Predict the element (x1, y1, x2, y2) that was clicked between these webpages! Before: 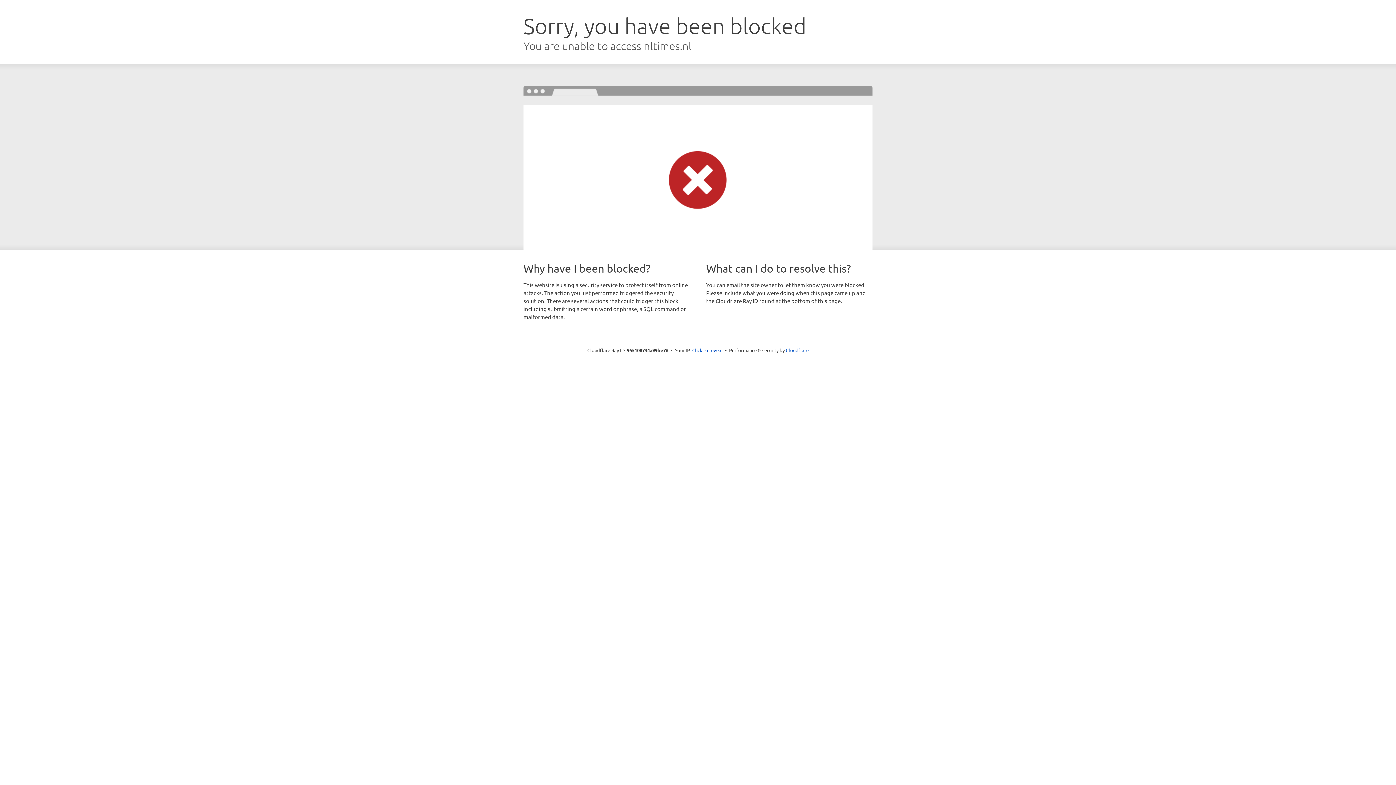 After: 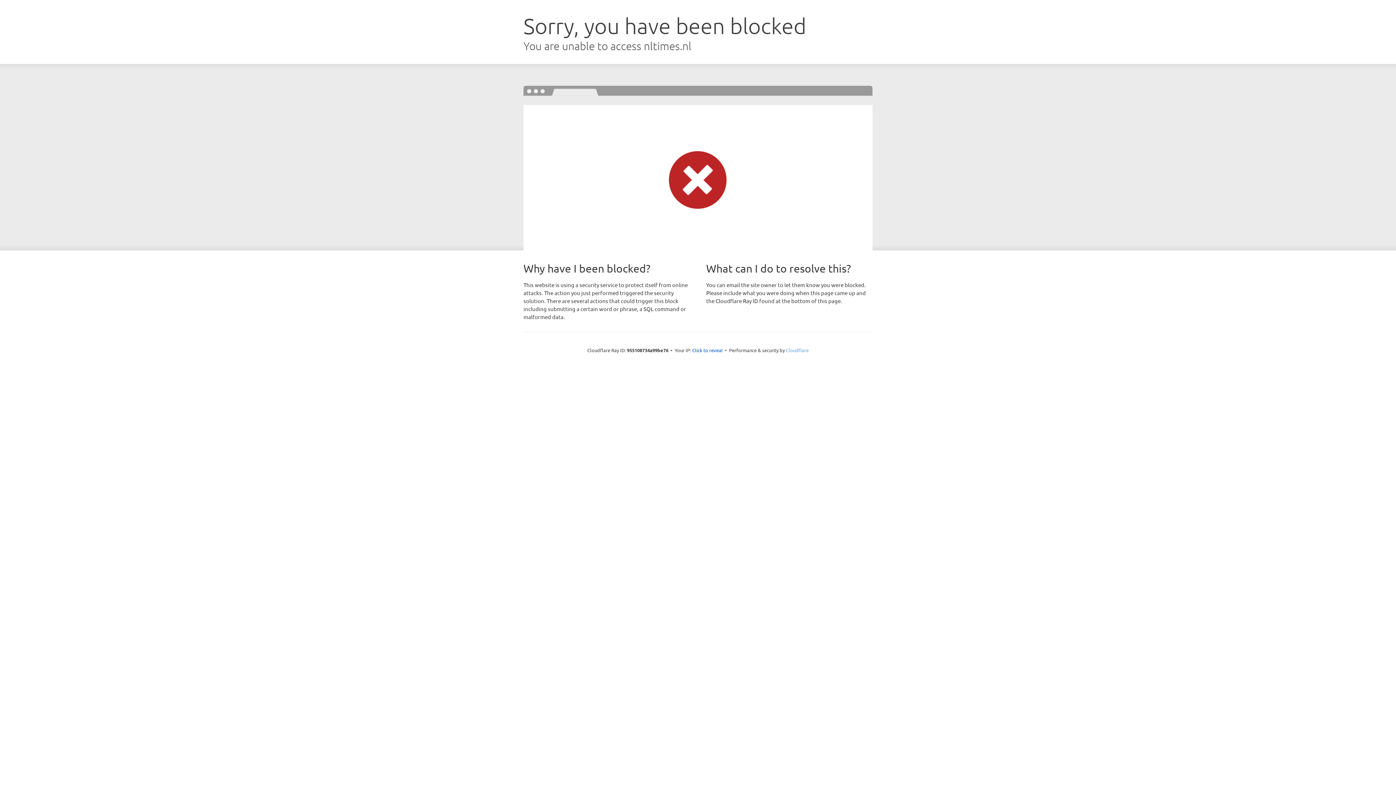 Action: label: Cloudflare bbox: (786, 347, 808, 353)